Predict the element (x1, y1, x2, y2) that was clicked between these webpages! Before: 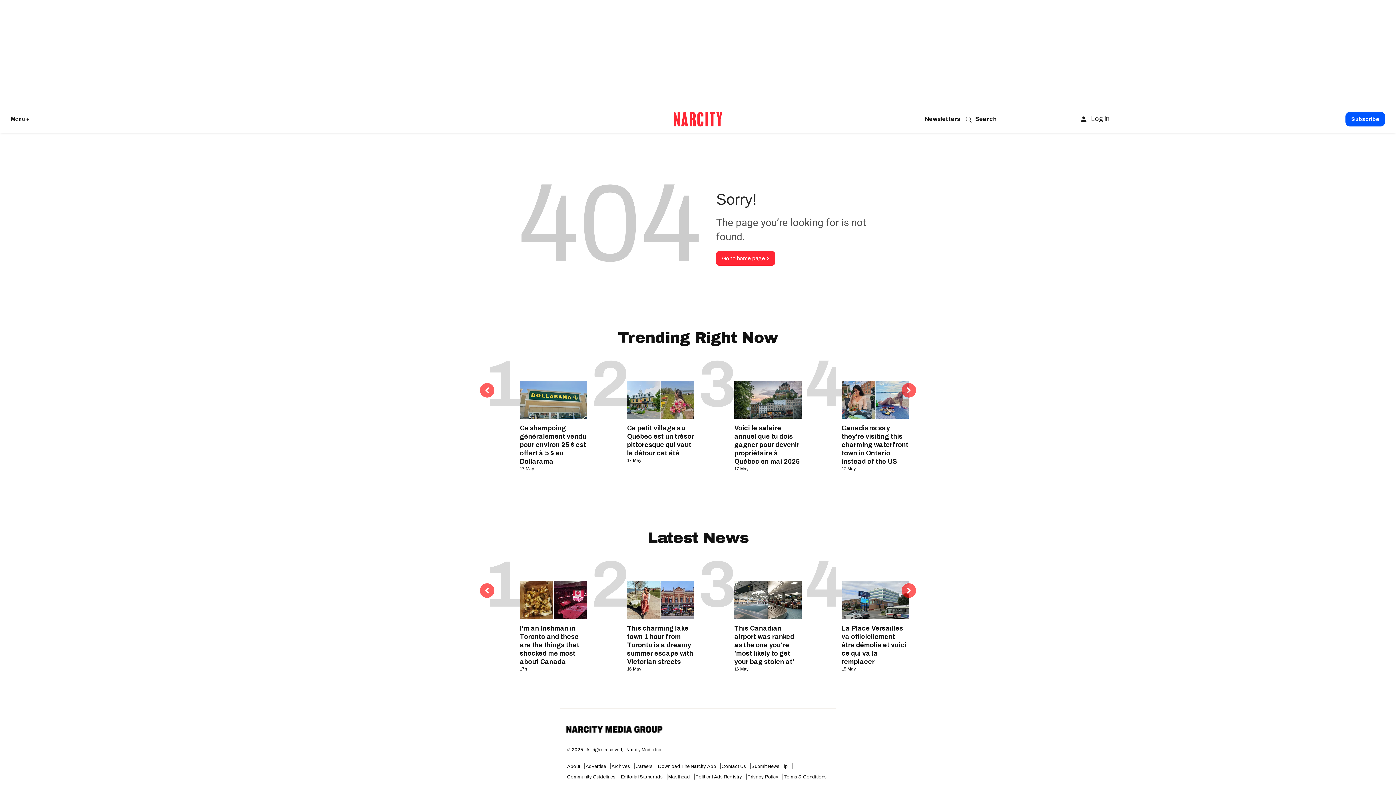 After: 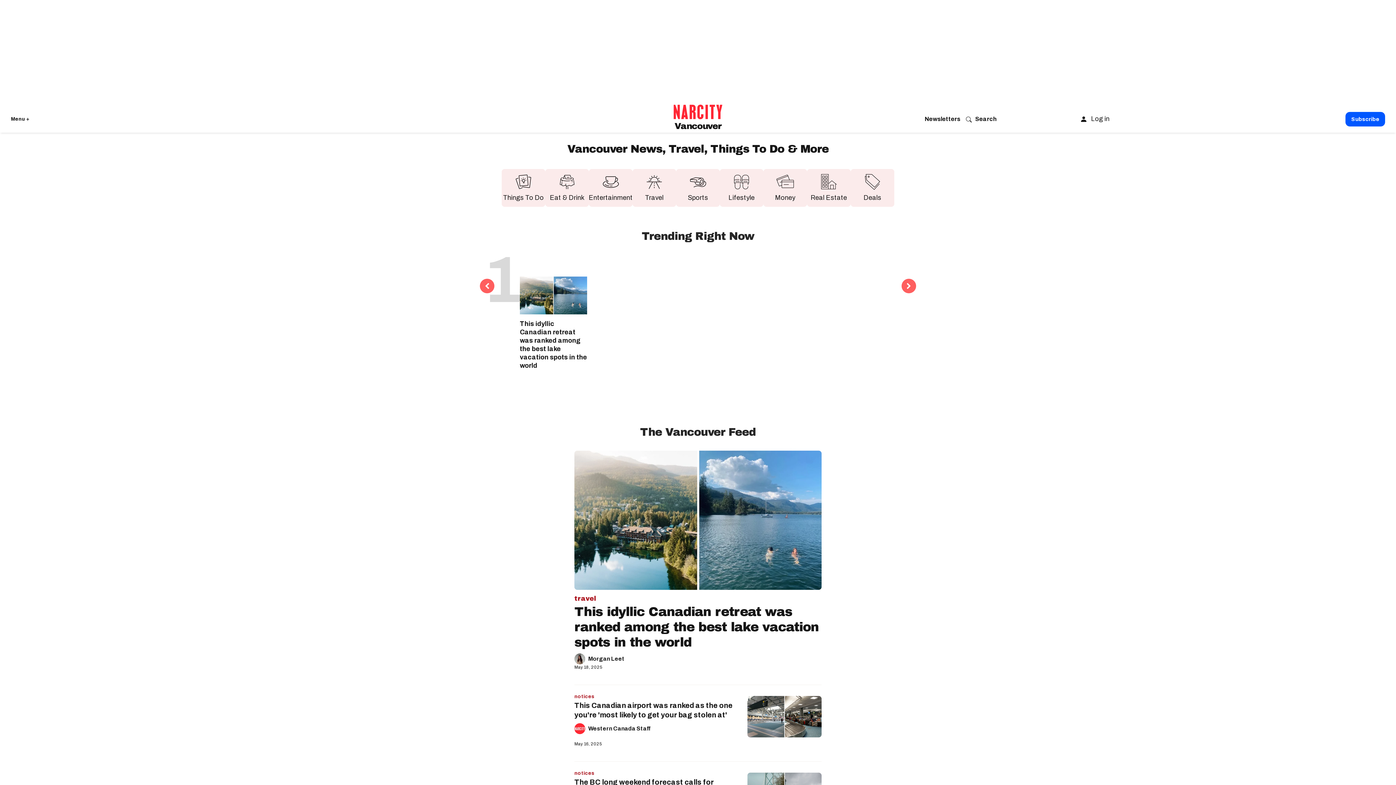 Action: bbox: (670, 520, 692, 525) label: Vancouver